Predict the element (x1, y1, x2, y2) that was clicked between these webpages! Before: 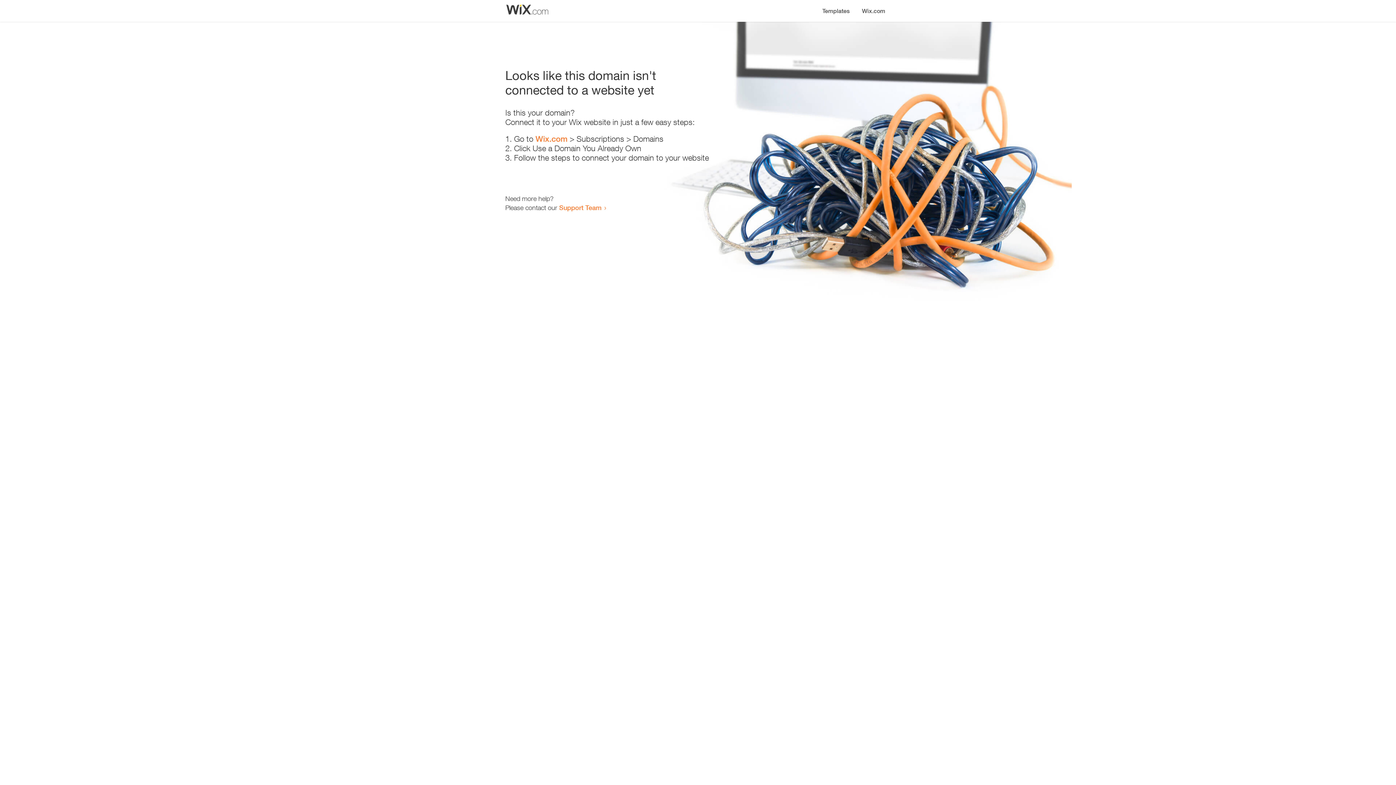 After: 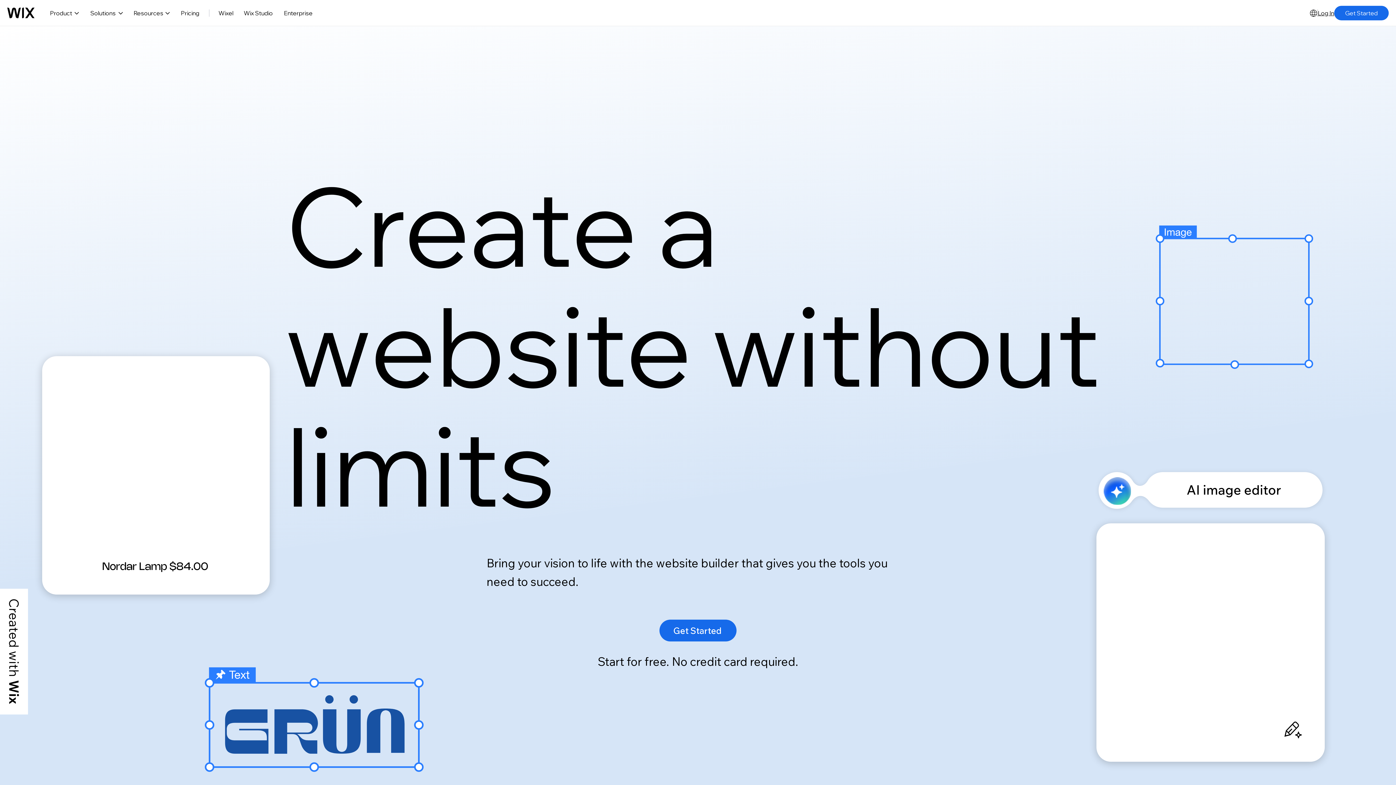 Action: bbox: (856, 0, 890, 14) label: Wix.com